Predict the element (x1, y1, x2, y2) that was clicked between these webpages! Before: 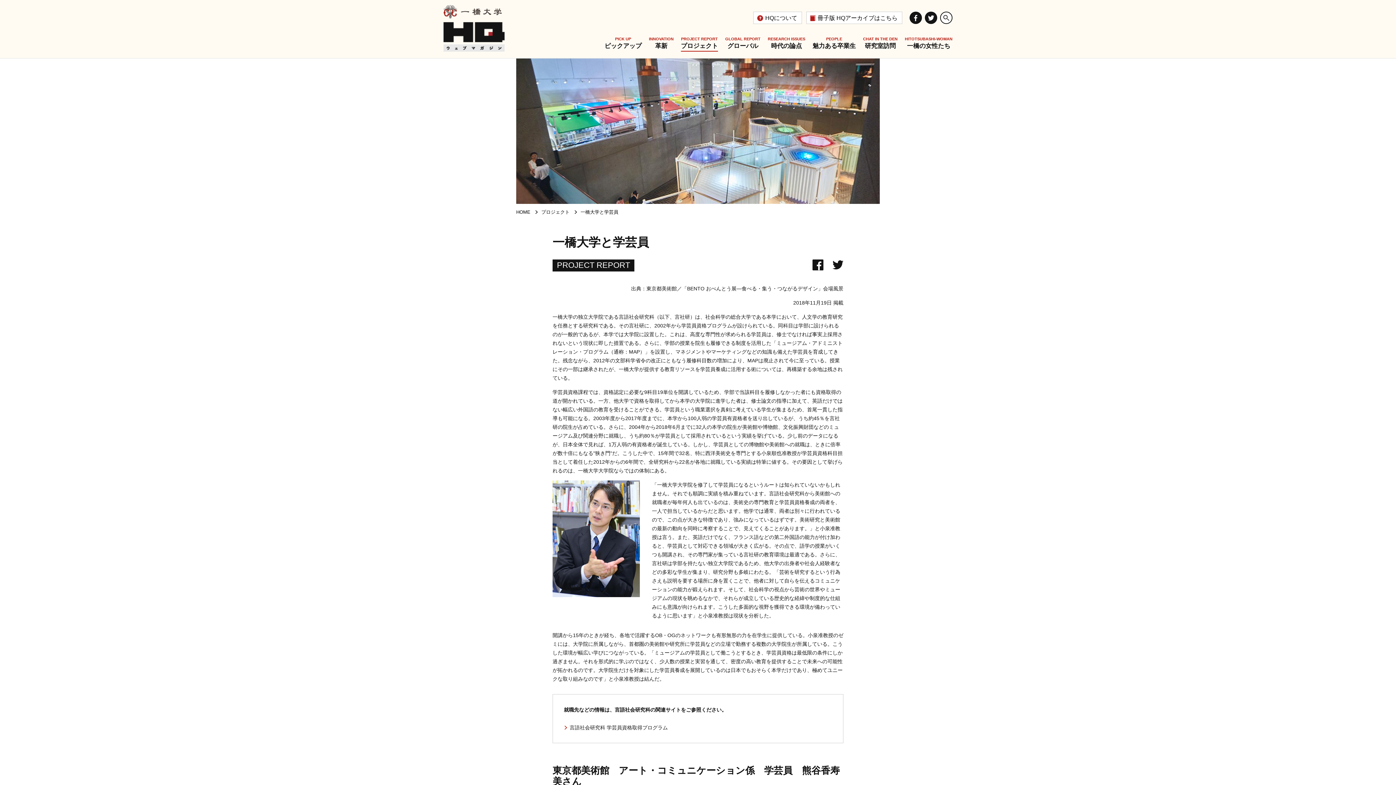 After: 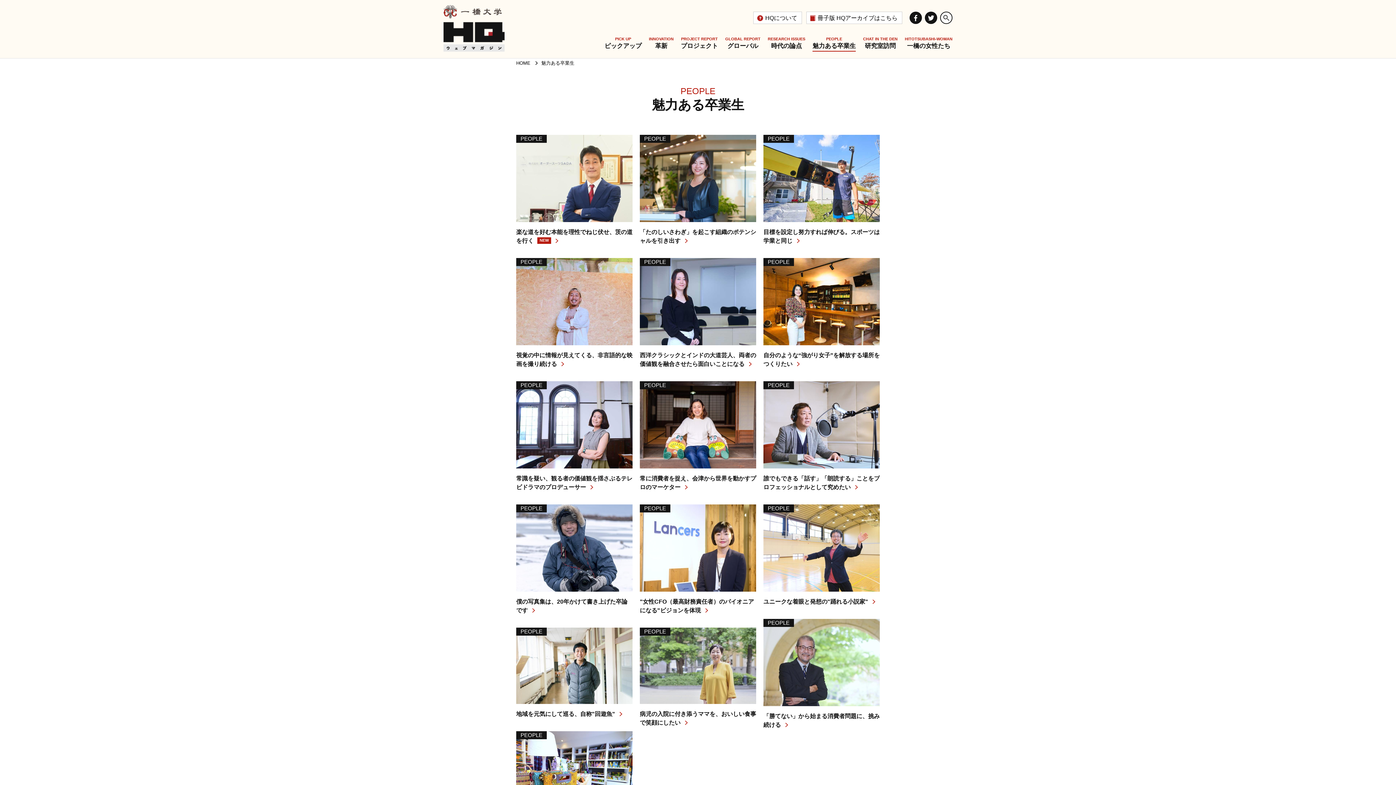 Action: label: PEOPLE
魅力ある卒業生 bbox: (812, 36, 856, 51)